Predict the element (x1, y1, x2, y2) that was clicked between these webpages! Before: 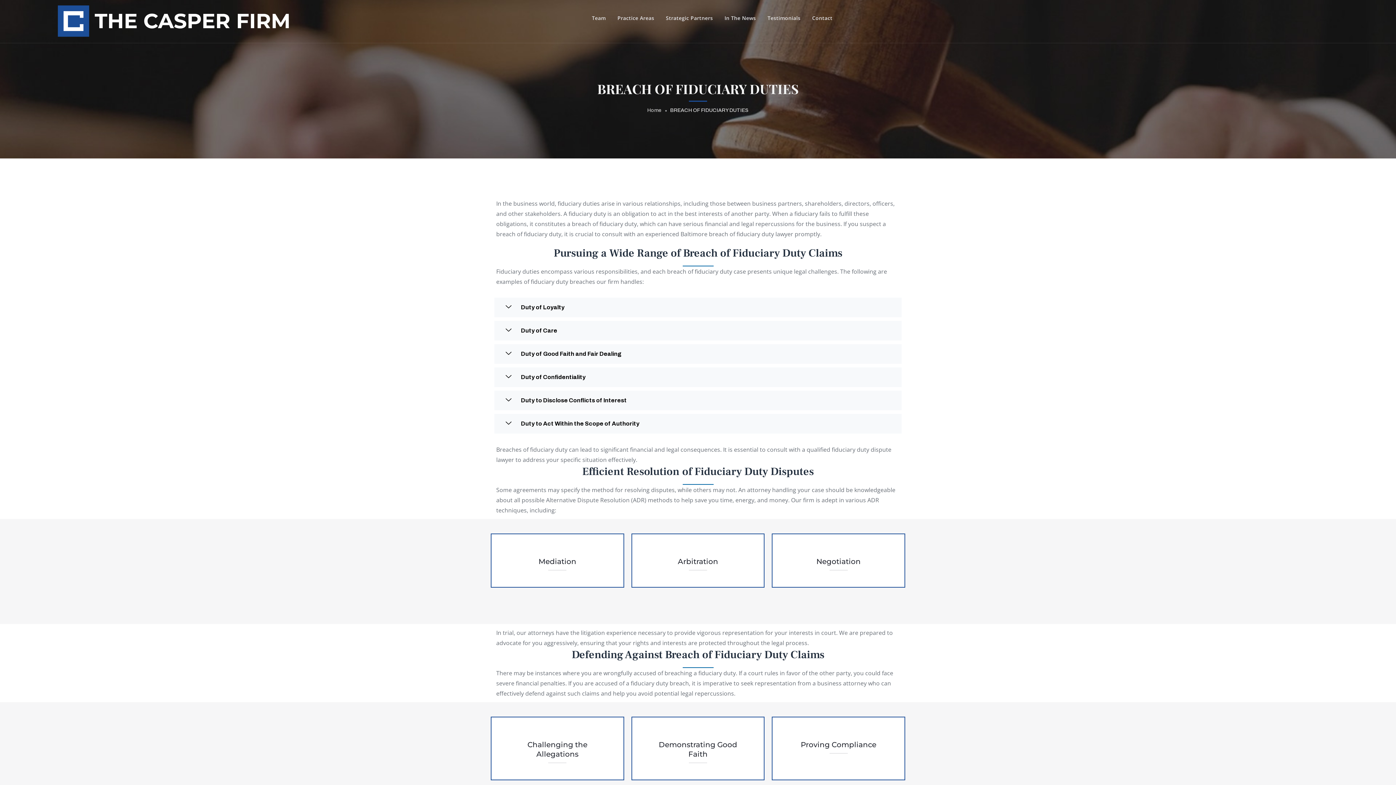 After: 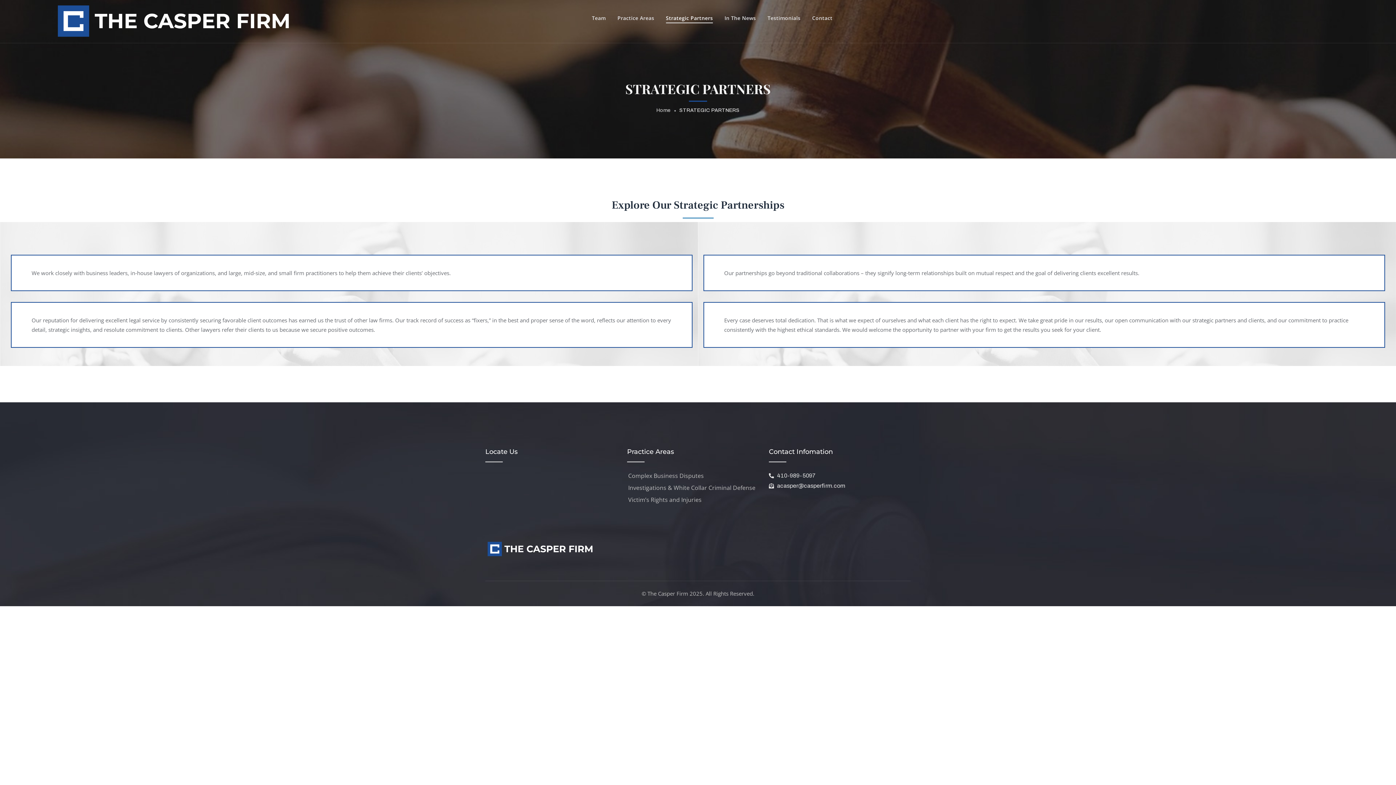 Action: label: Strategic Partners bbox: (666, 0, 713, 36)